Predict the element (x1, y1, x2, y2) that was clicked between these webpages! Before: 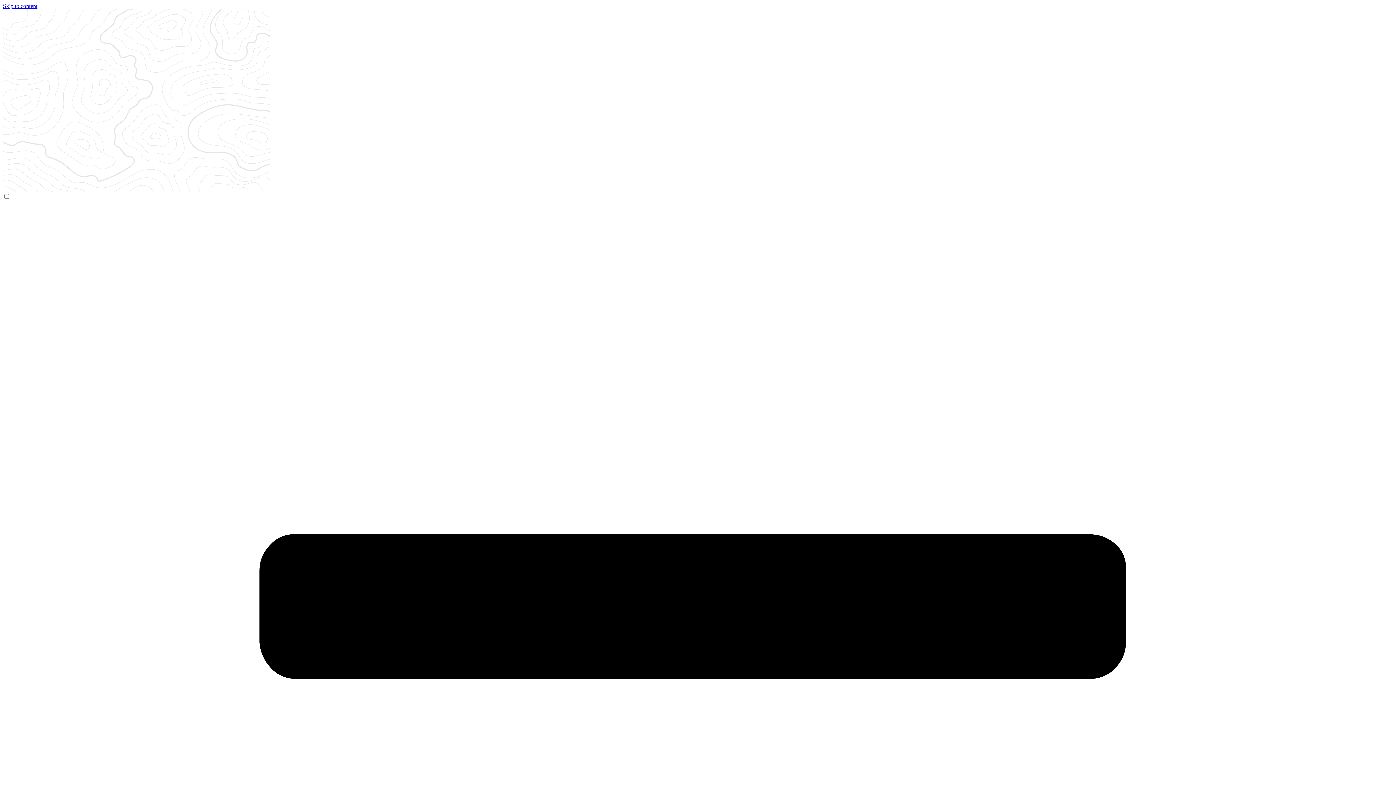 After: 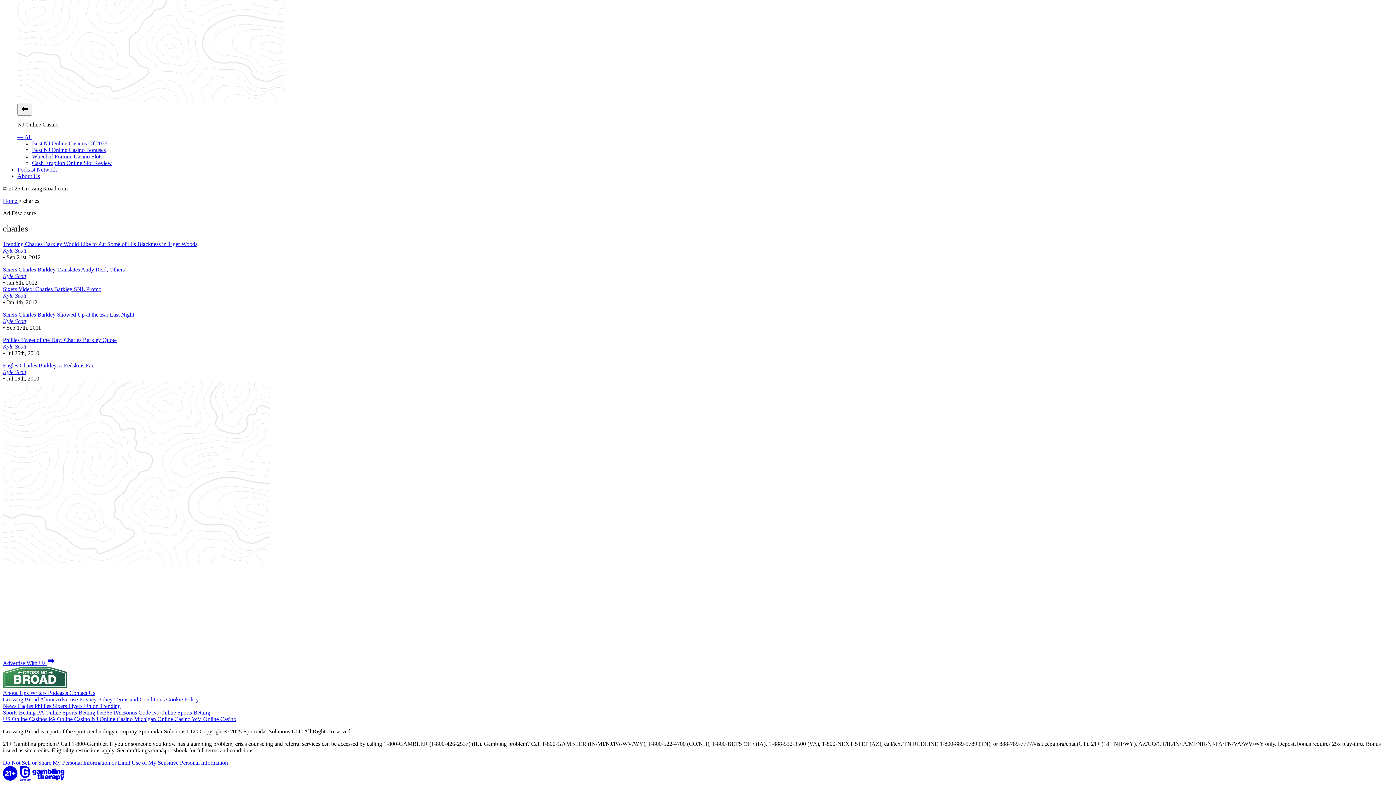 Action: bbox: (2, 2, 37, 9) label: Skip to content